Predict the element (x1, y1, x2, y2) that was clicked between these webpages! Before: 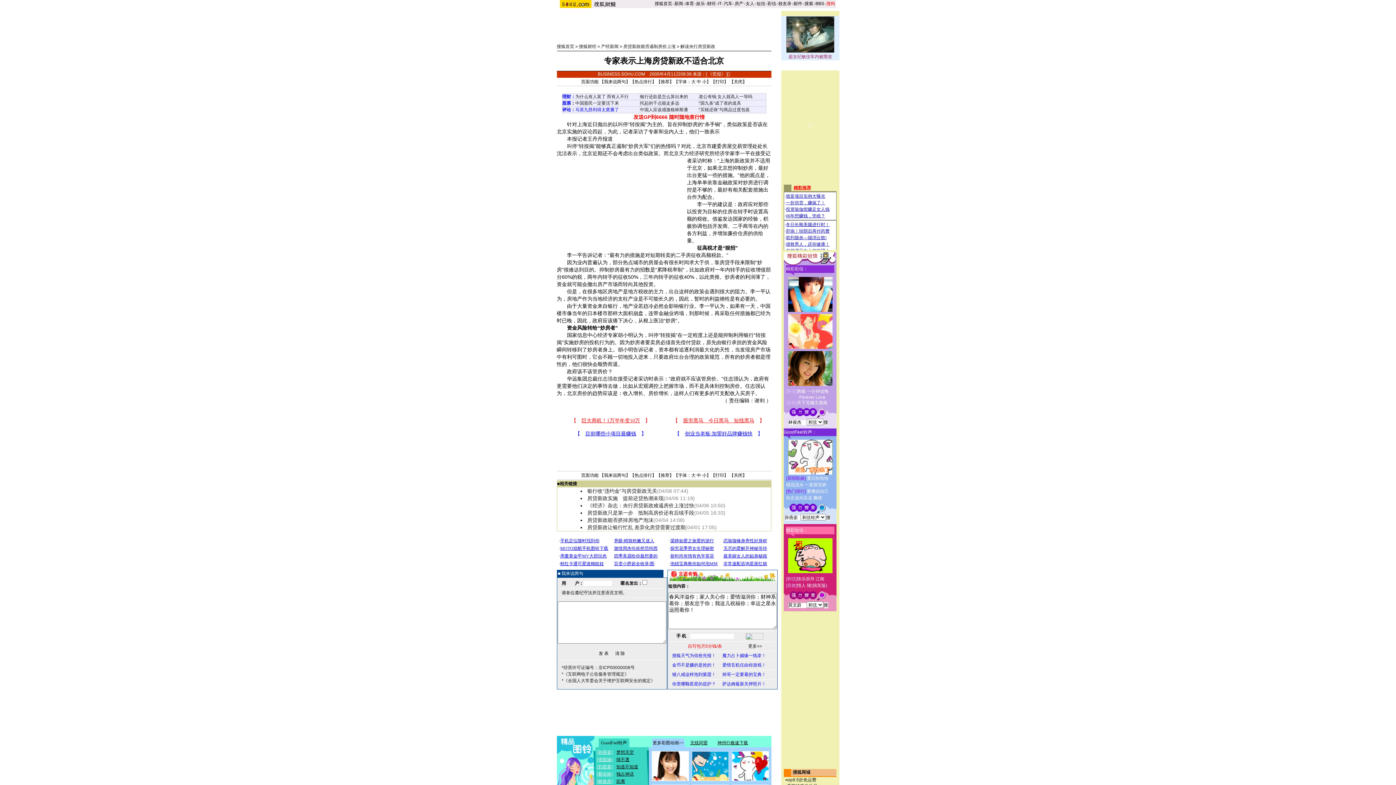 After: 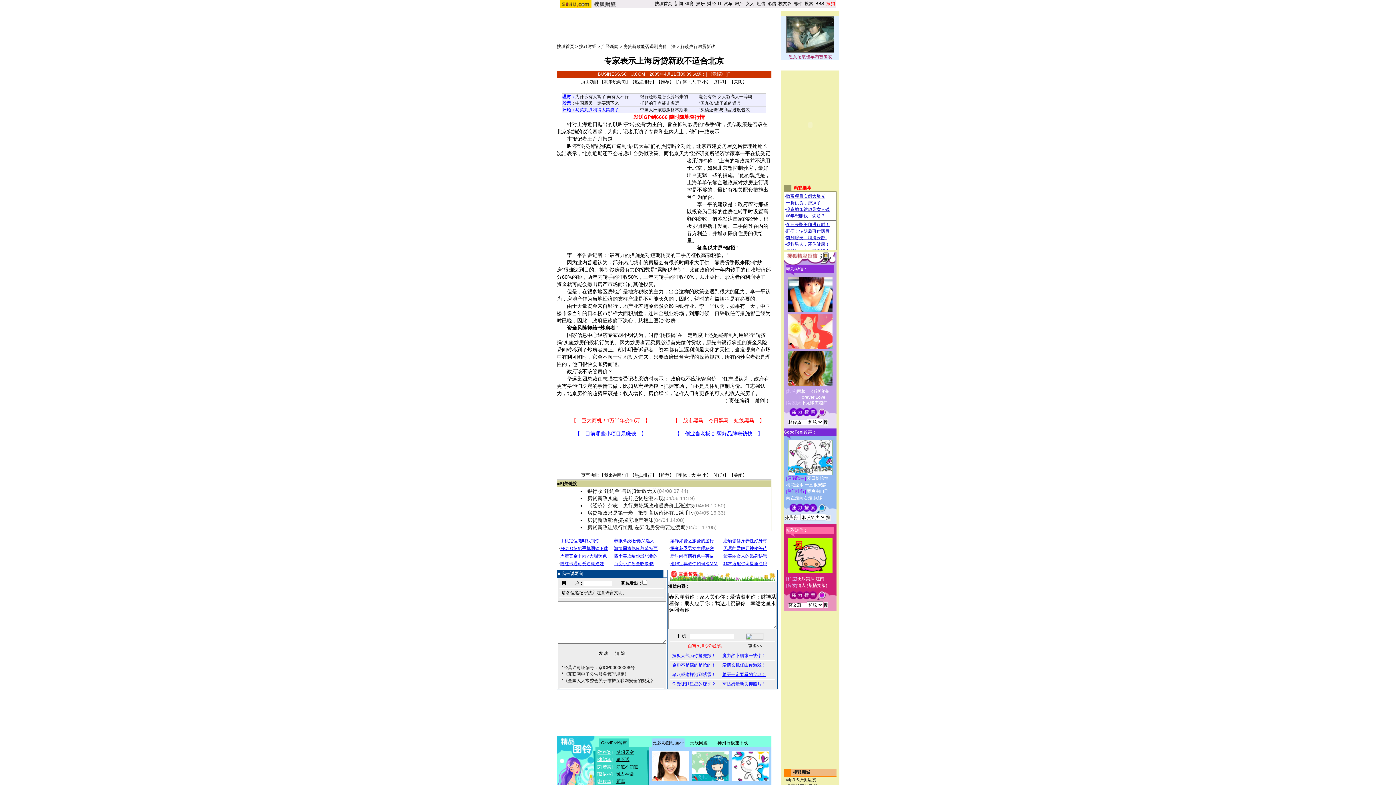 Action: bbox: (722, 672, 766, 677) label: 帅哥一定要看的宝典！